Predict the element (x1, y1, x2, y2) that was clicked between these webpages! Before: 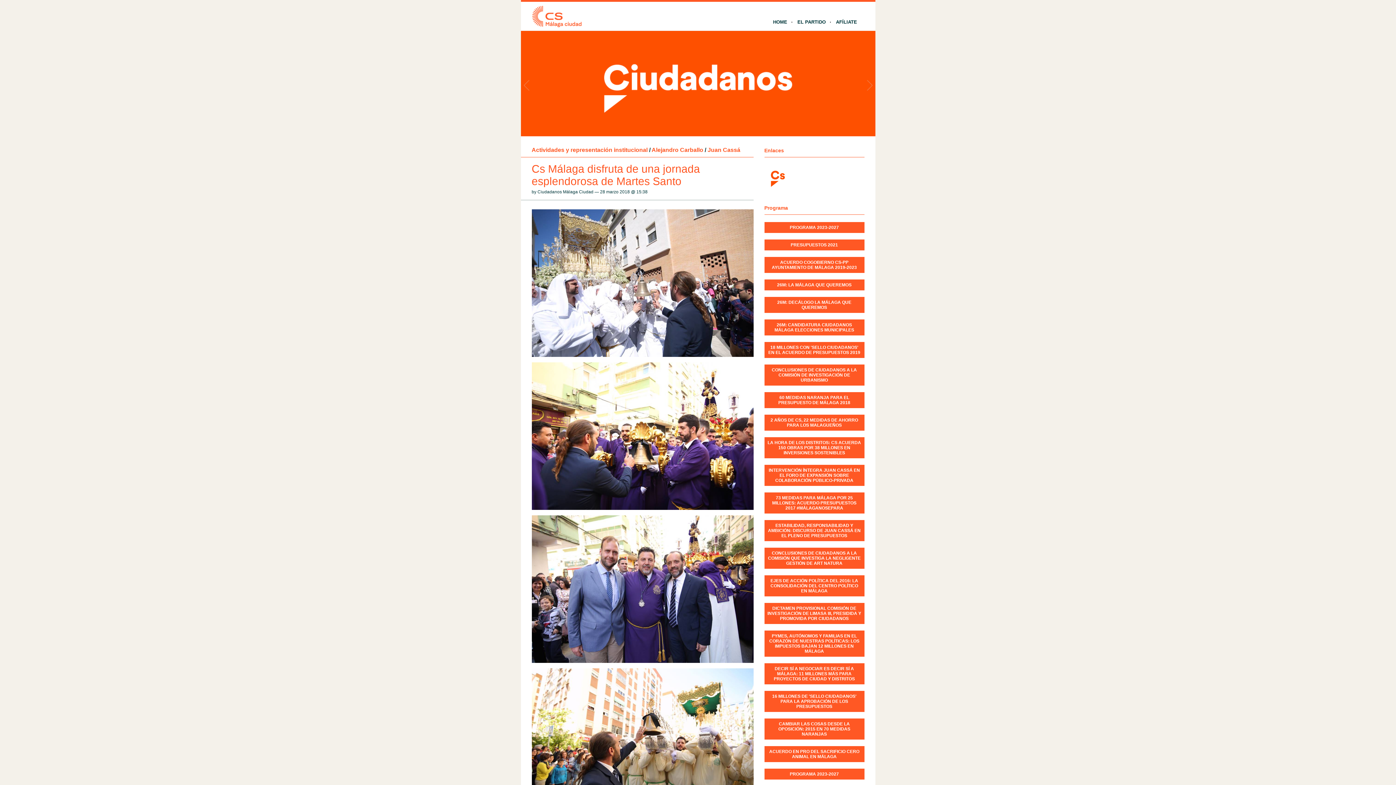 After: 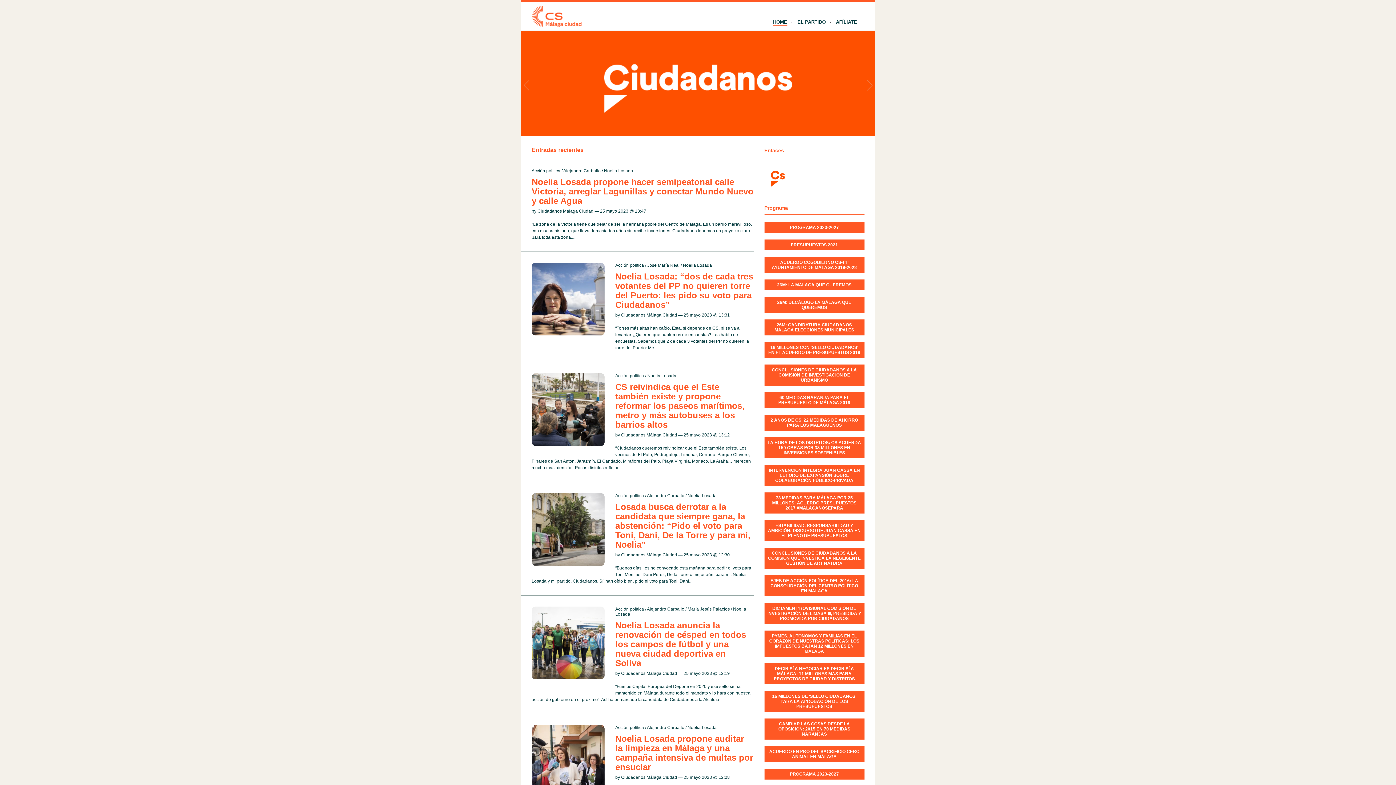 Action: label: HOME bbox: (773, 12, 787, 24)